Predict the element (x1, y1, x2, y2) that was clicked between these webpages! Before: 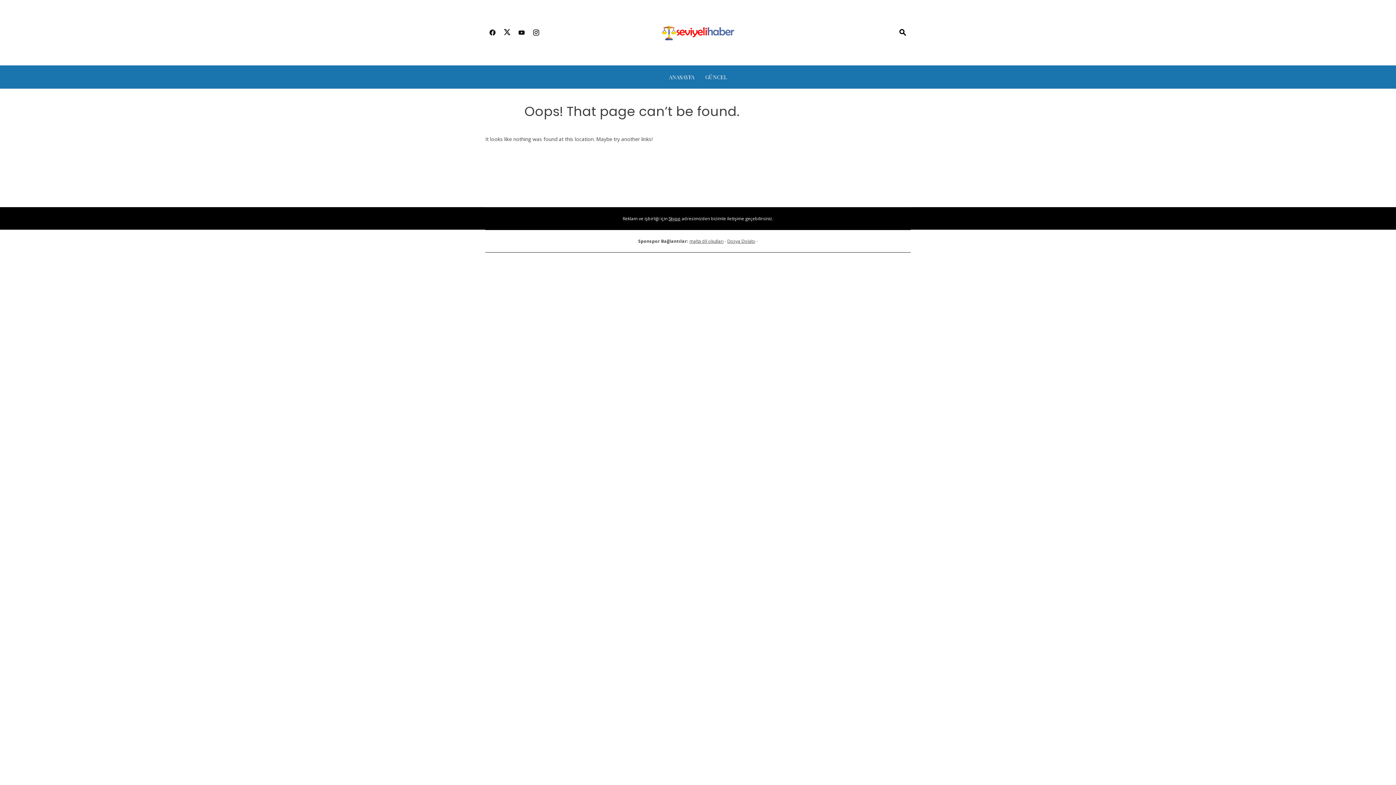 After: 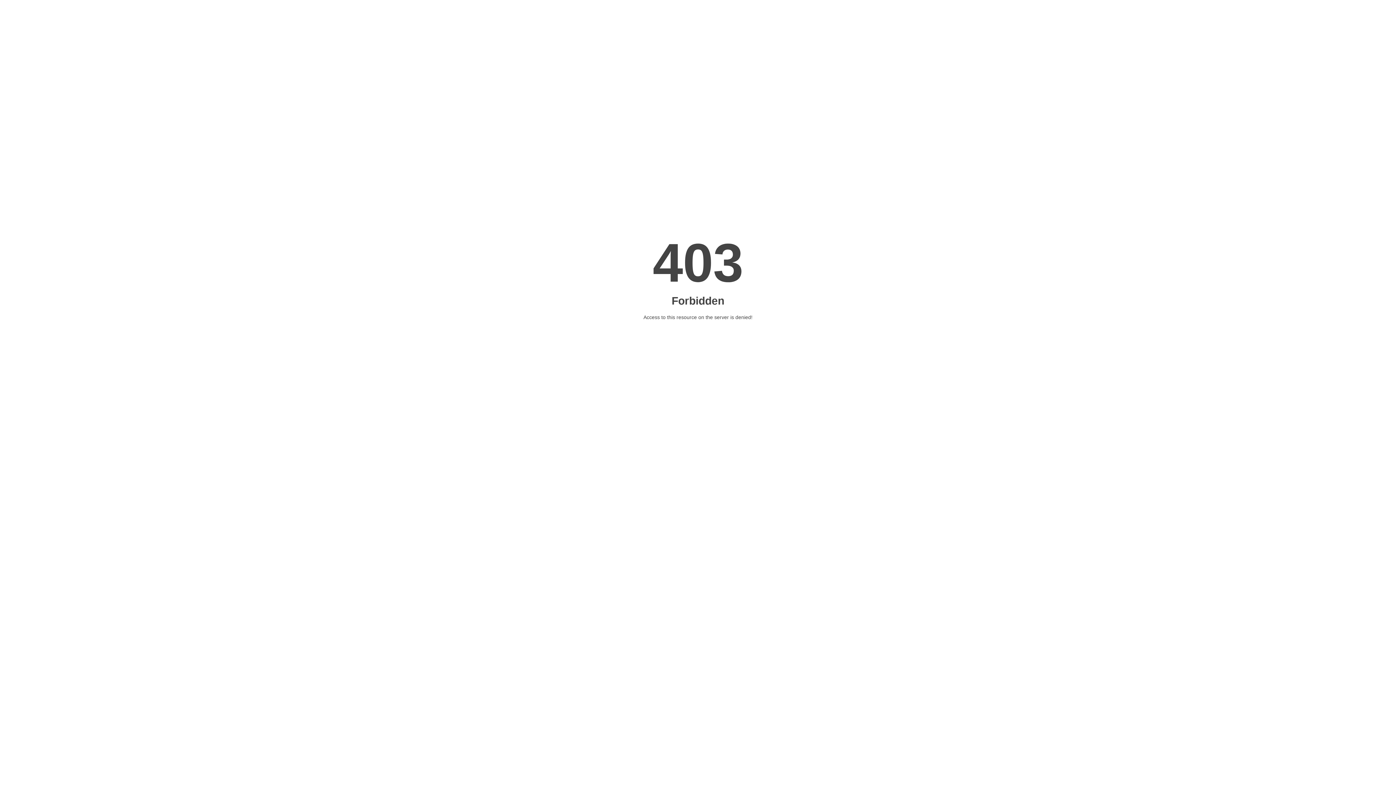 Action: label: Dosya Dolabı bbox: (727, 238, 755, 244)